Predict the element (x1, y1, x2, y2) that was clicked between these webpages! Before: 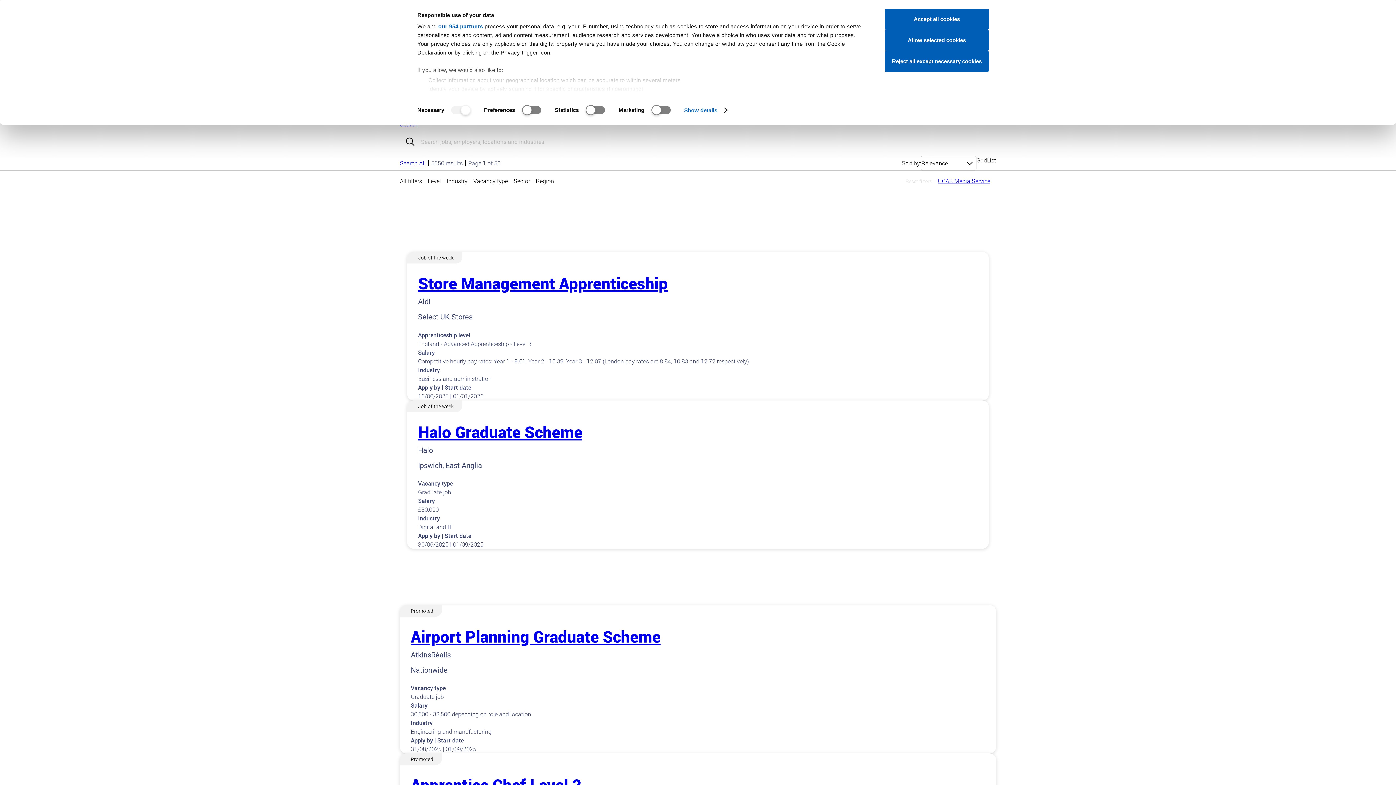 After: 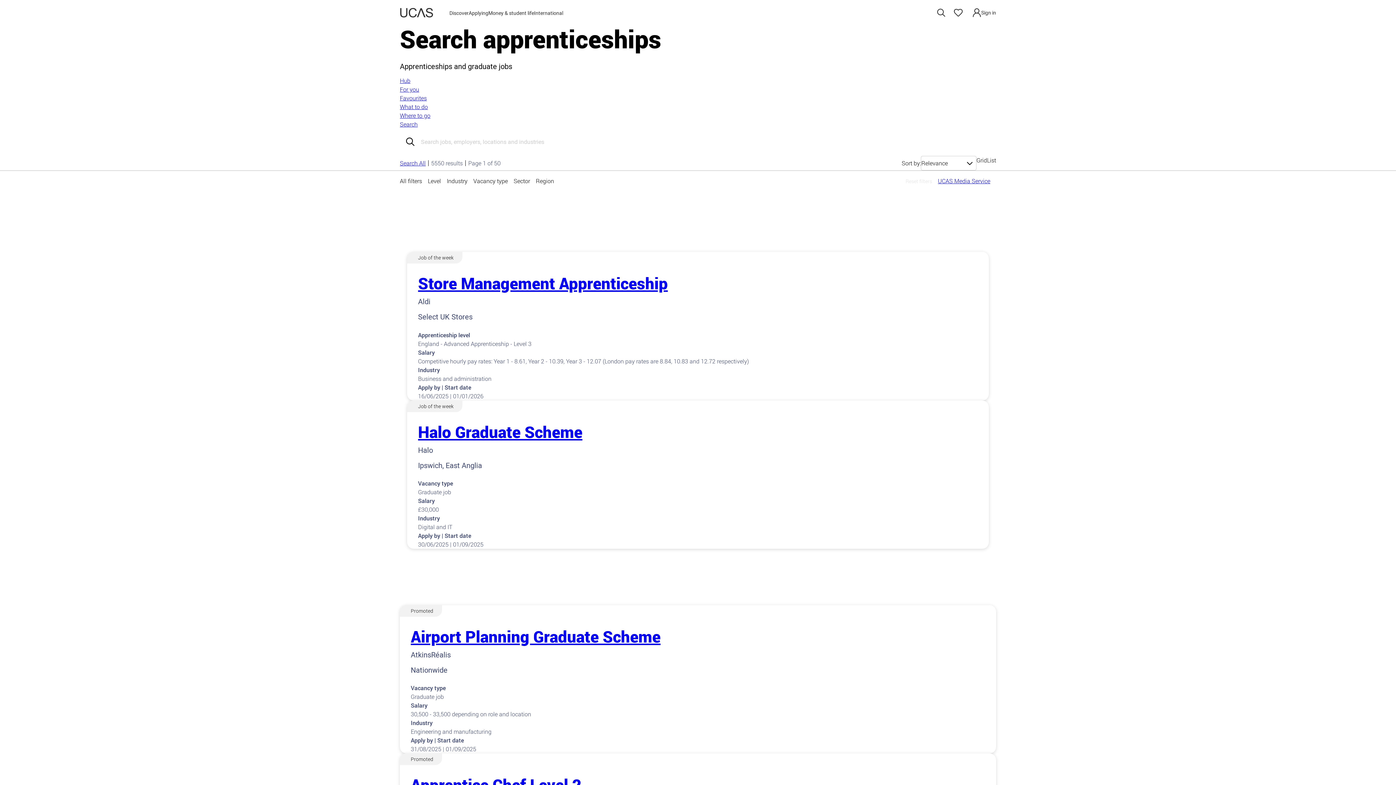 Action: label: Accept all cookies bbox: (885, 8, 989, 29)